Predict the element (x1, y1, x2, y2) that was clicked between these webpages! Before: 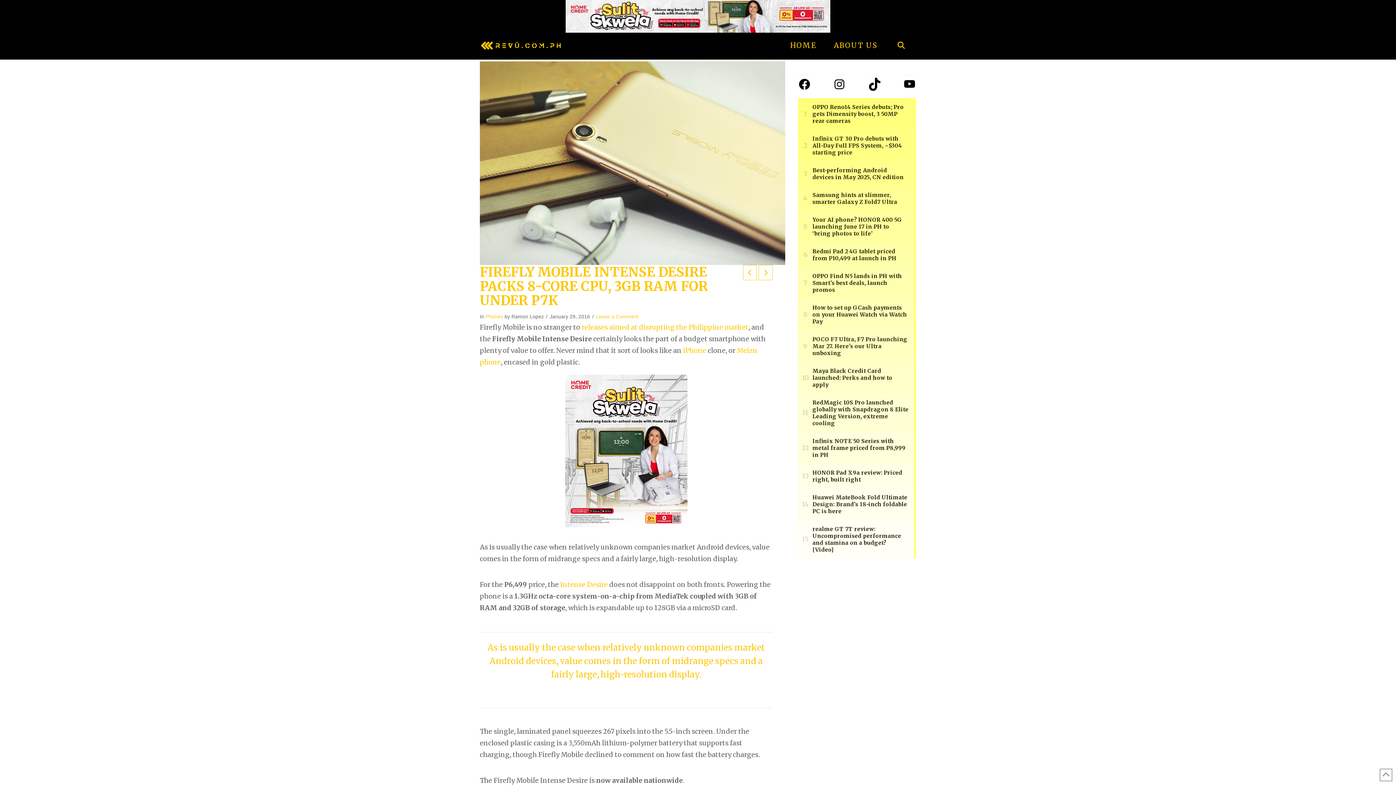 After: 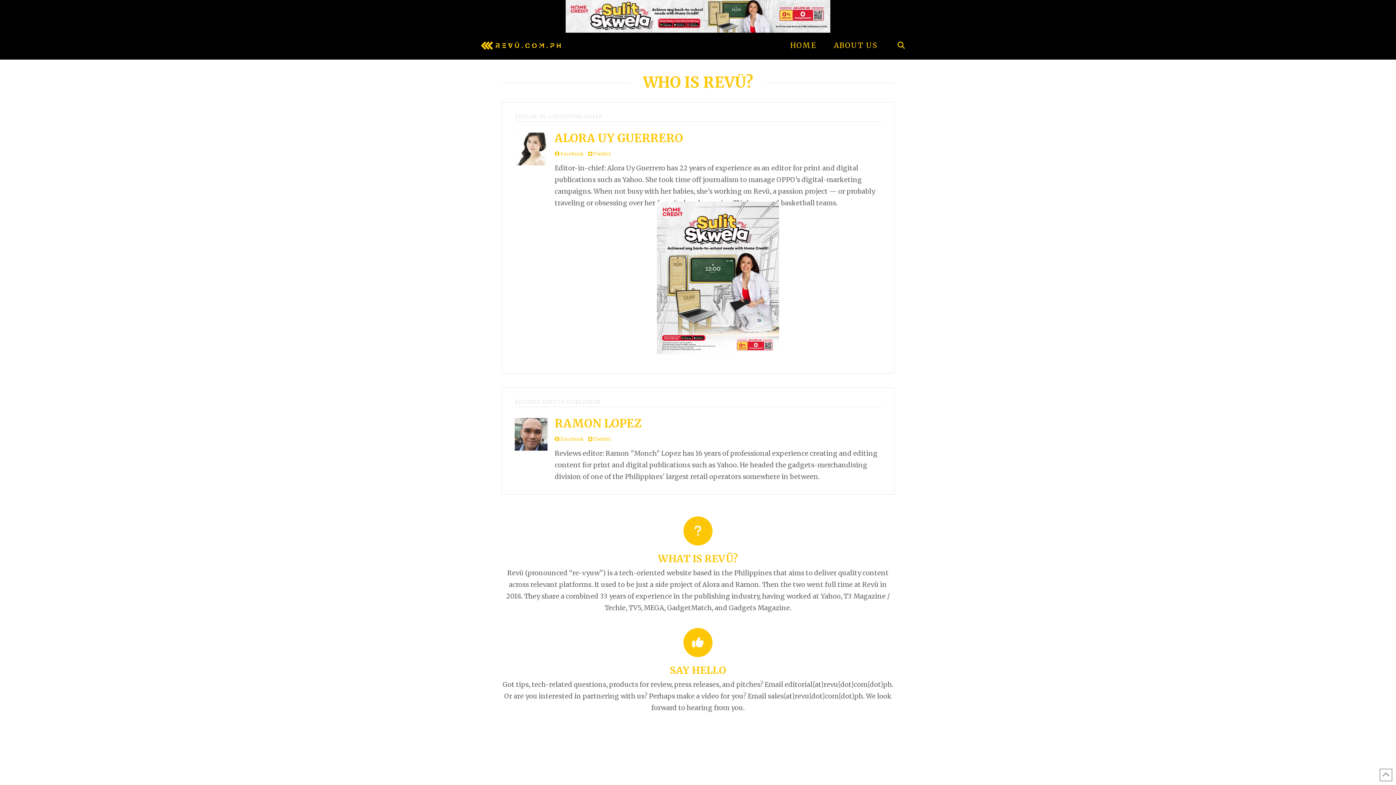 Action: label: ABOUT US bbox: (824, 32, 886, 50)